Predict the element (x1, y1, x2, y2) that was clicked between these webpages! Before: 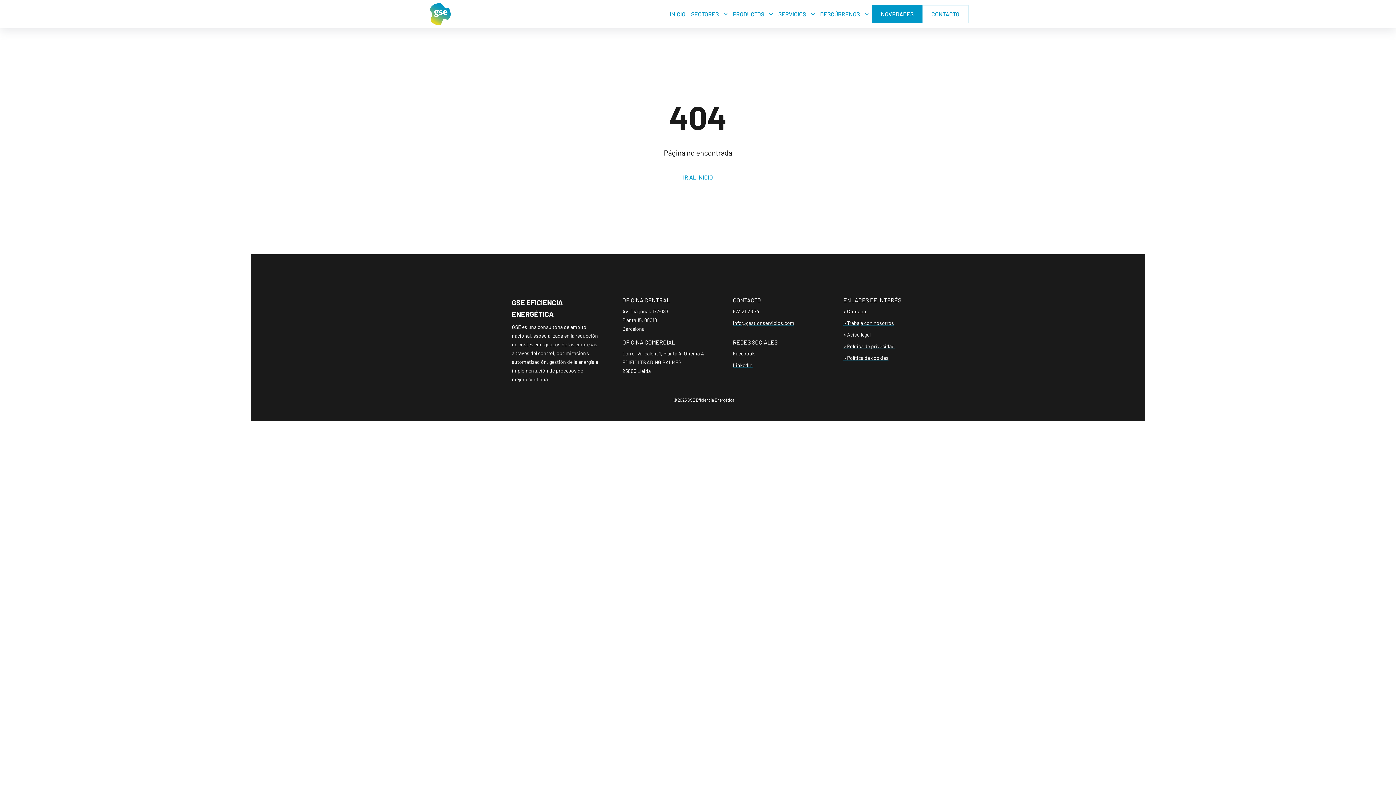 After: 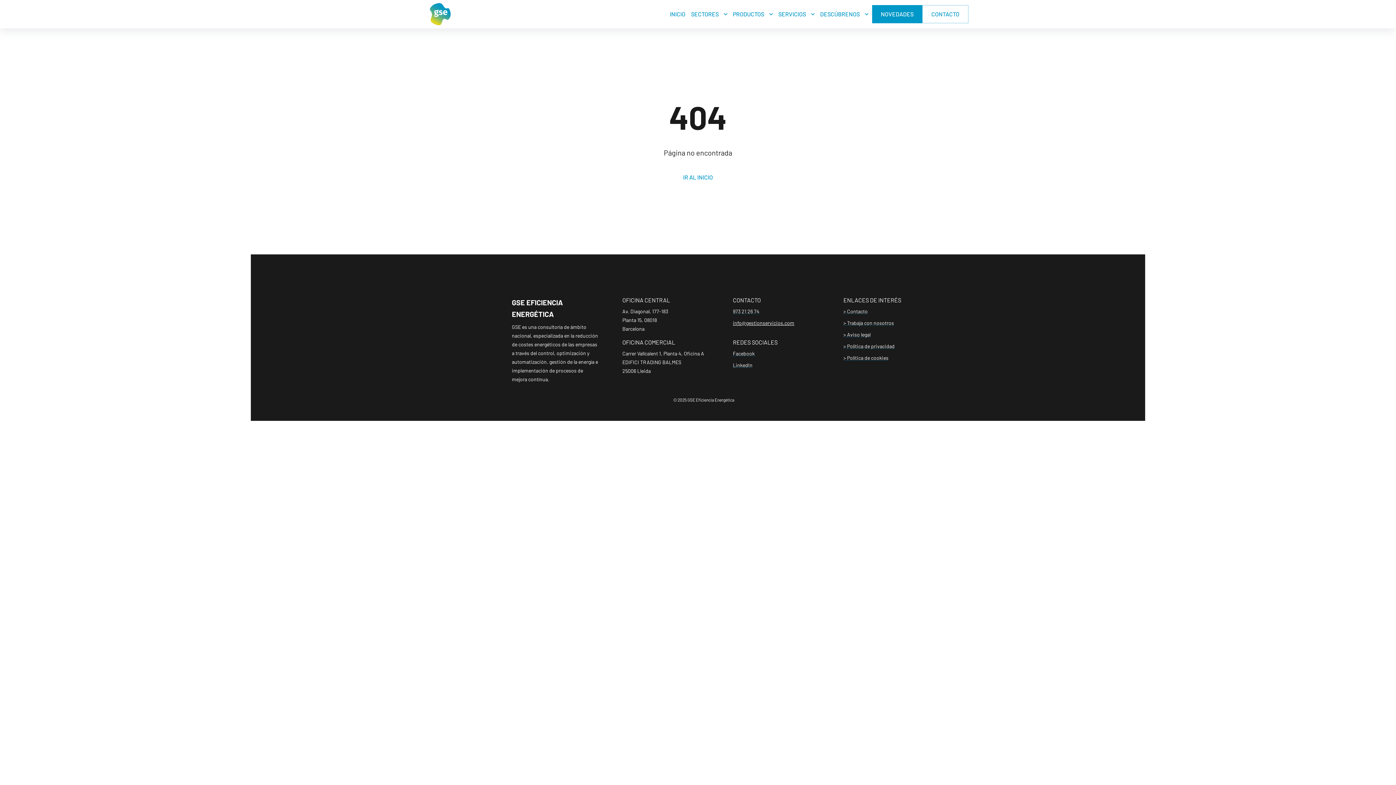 Action: label: info@gestionservicios.com bbox: (733, 318, 794, 327)